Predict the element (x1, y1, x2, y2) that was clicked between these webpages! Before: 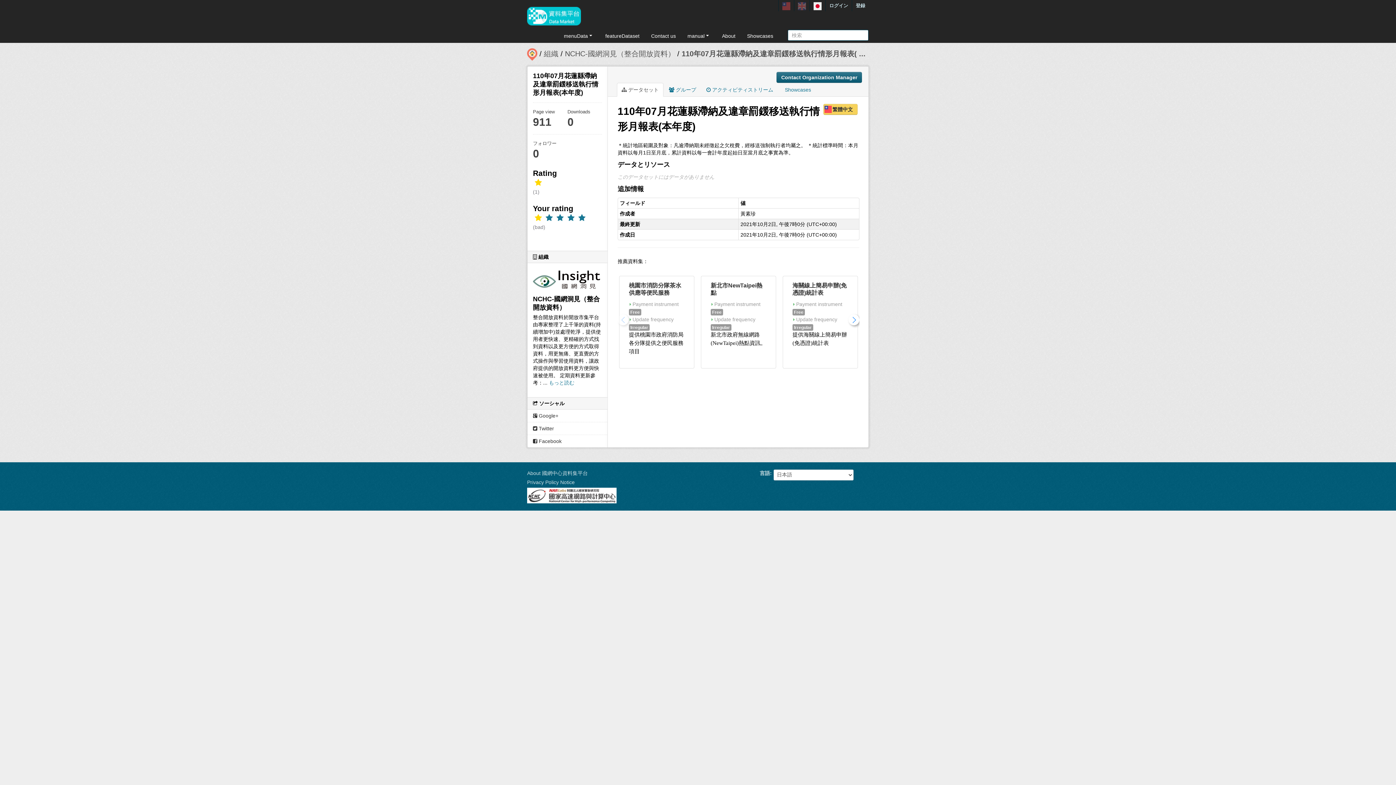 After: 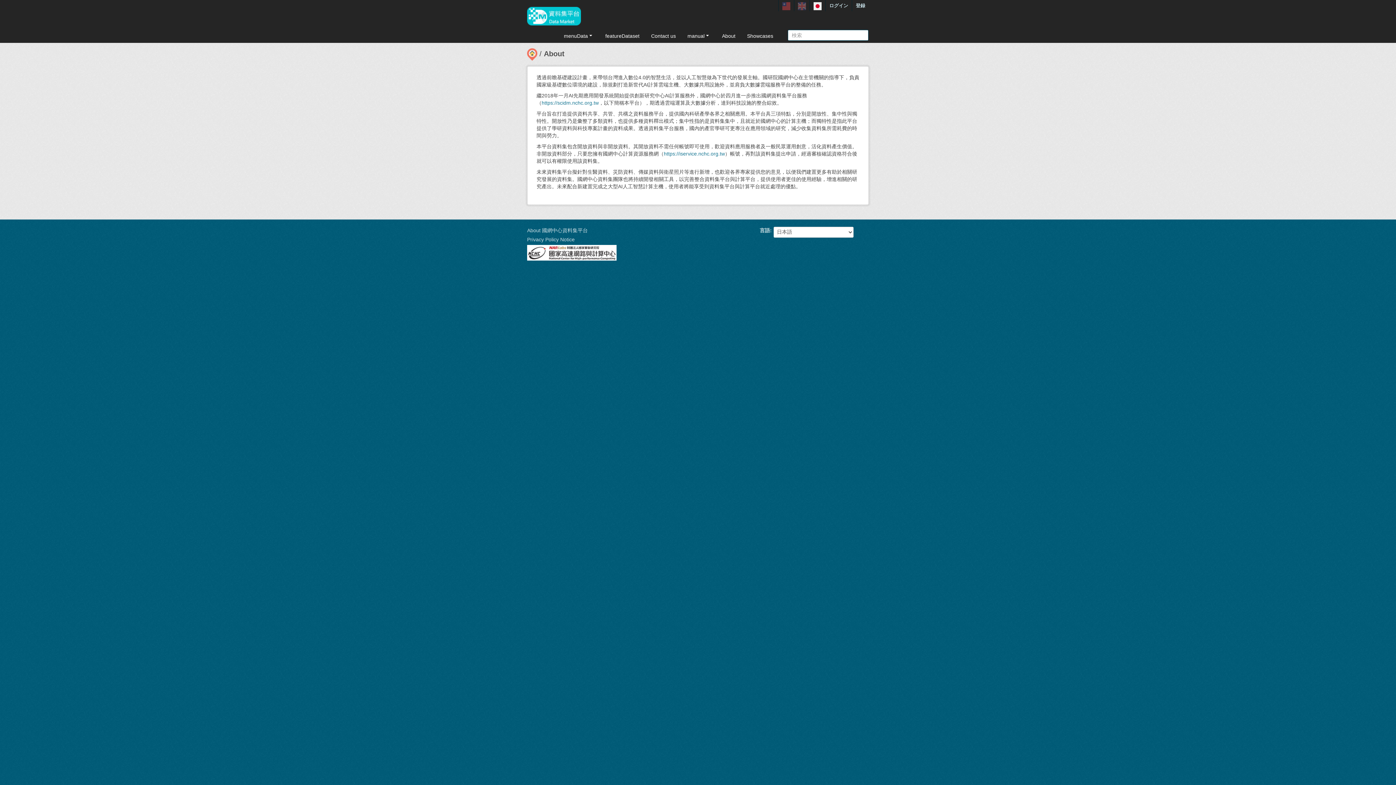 Action: label: About 國網中心資料集平台 bbox: (527, 470, 588, 476)